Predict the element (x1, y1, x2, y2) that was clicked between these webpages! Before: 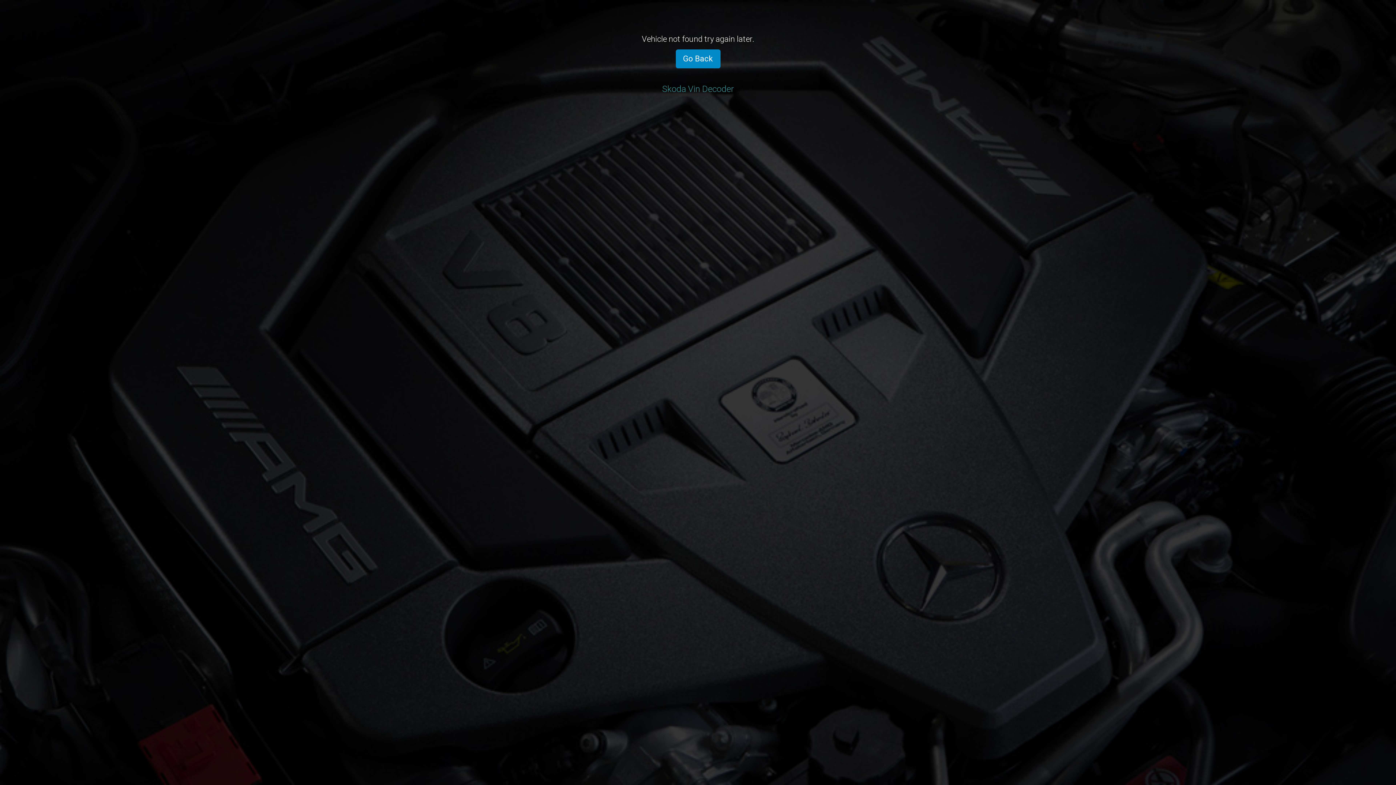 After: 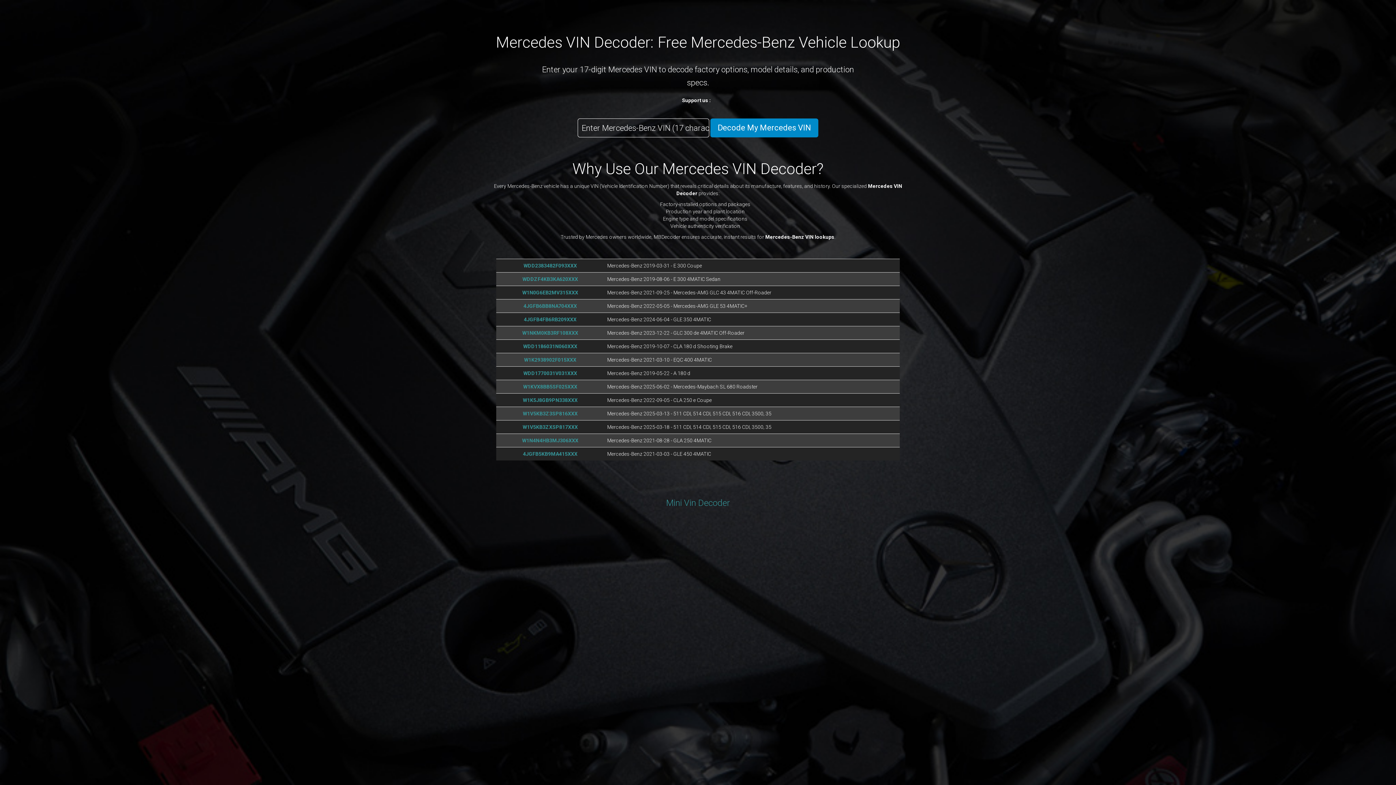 Action: label: Go Back bbox: (675, 49, 720, 68)